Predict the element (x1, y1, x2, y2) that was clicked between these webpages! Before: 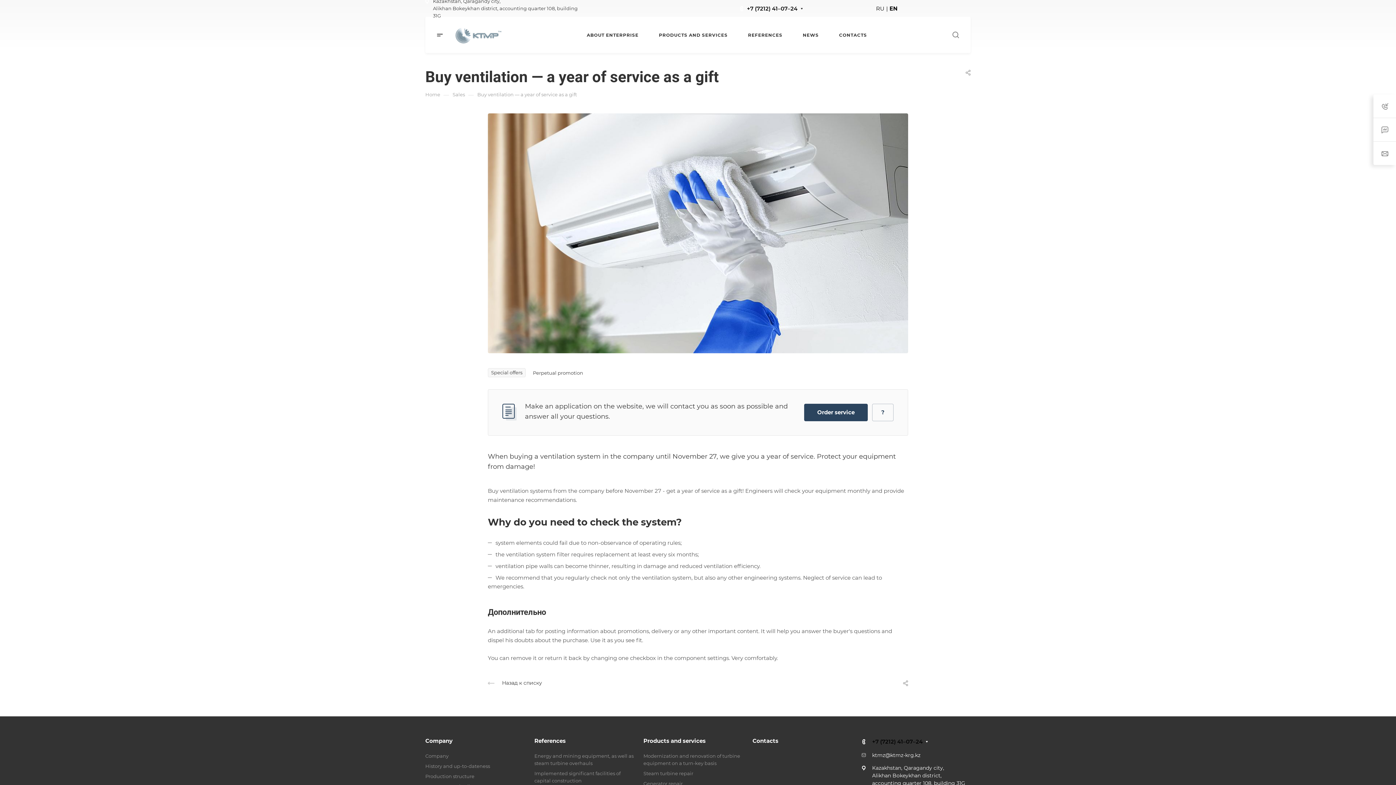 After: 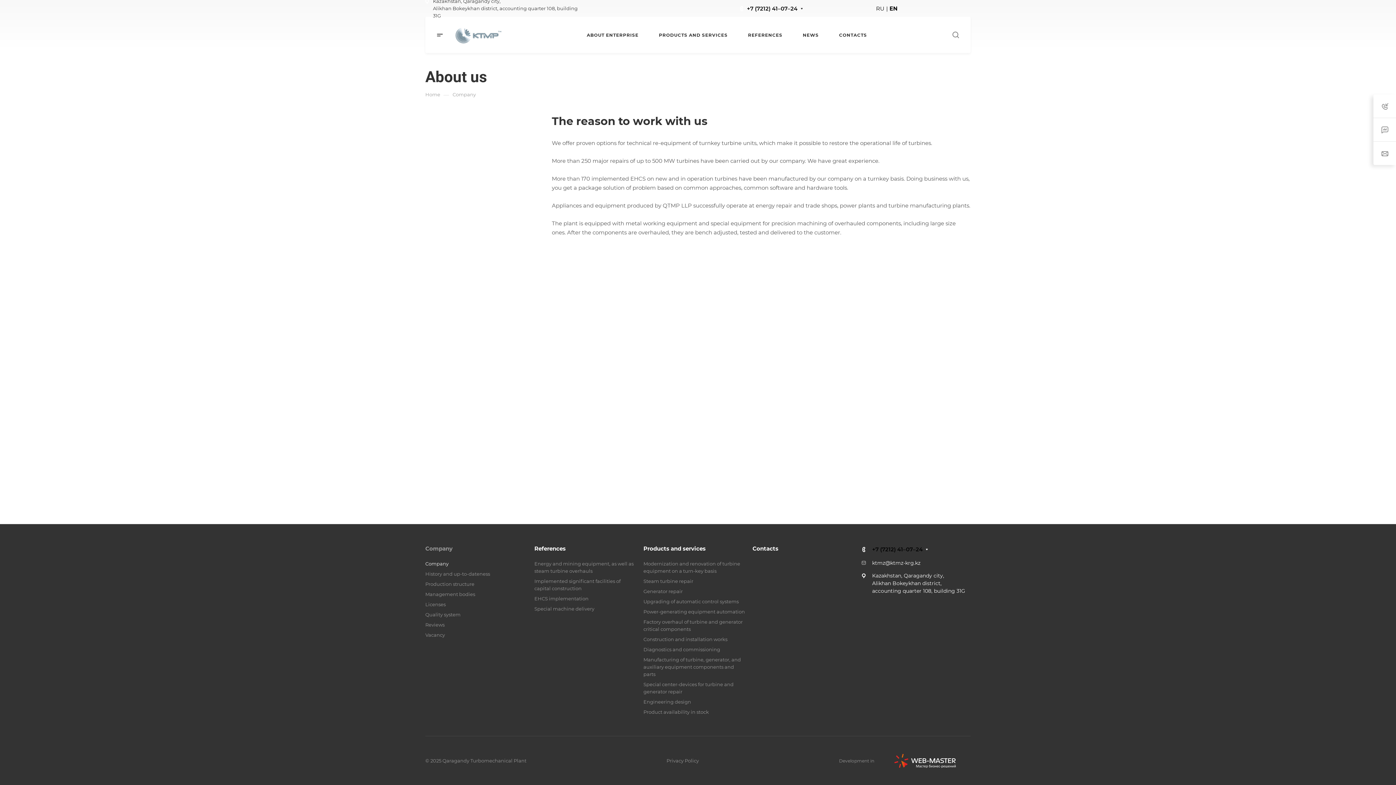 Action: label: Company bbox: (425, 737, 452, 744)